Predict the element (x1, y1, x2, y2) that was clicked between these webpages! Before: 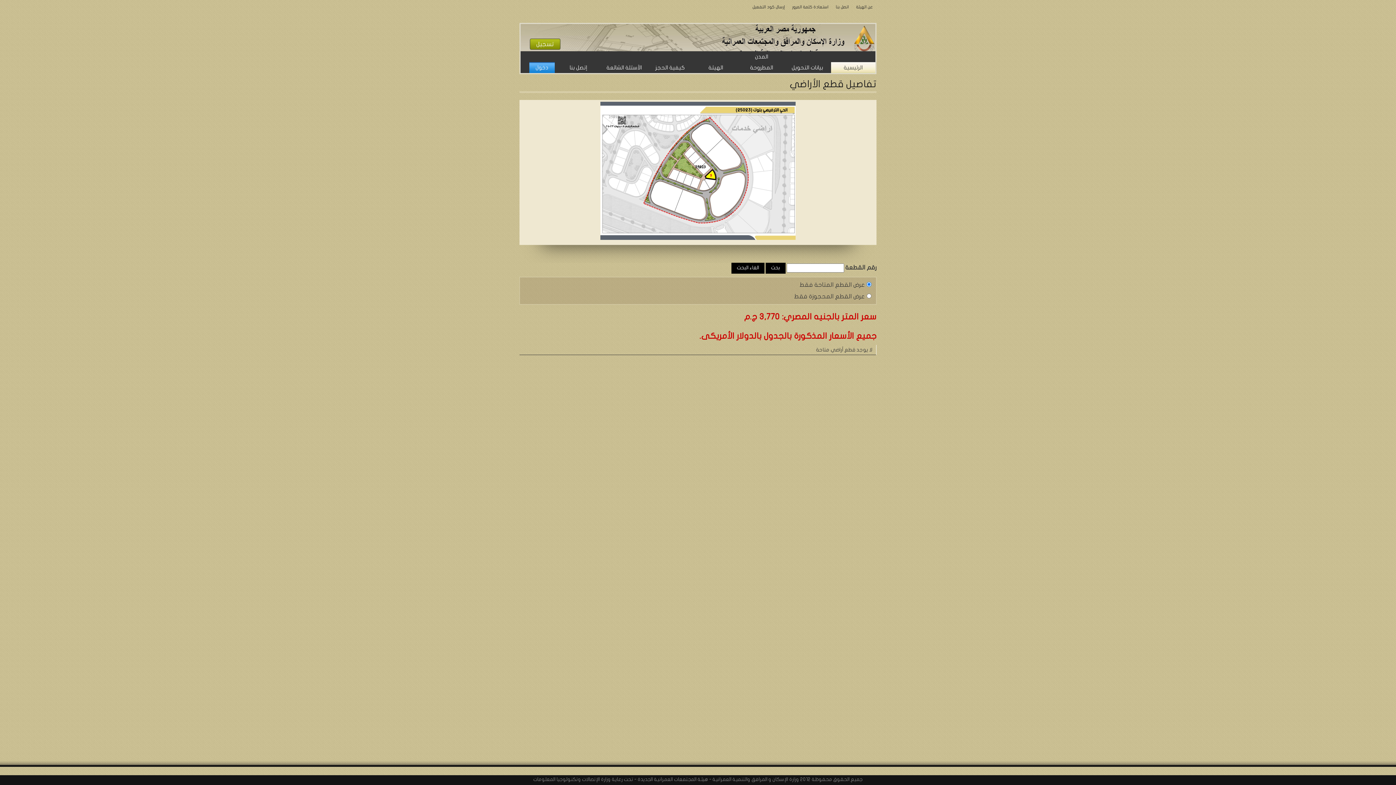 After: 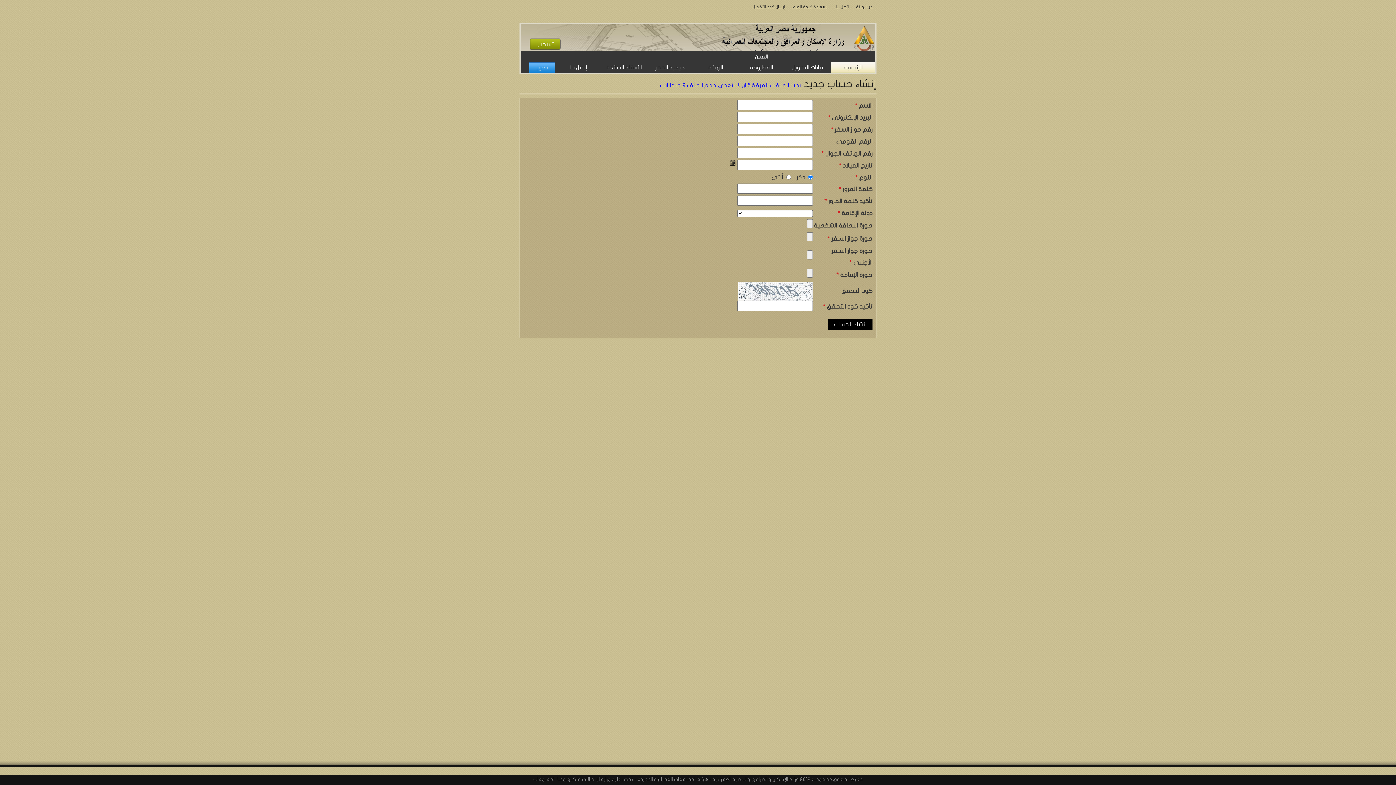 Action: label: تسجيل bbox: (529, 38, 560, 49)